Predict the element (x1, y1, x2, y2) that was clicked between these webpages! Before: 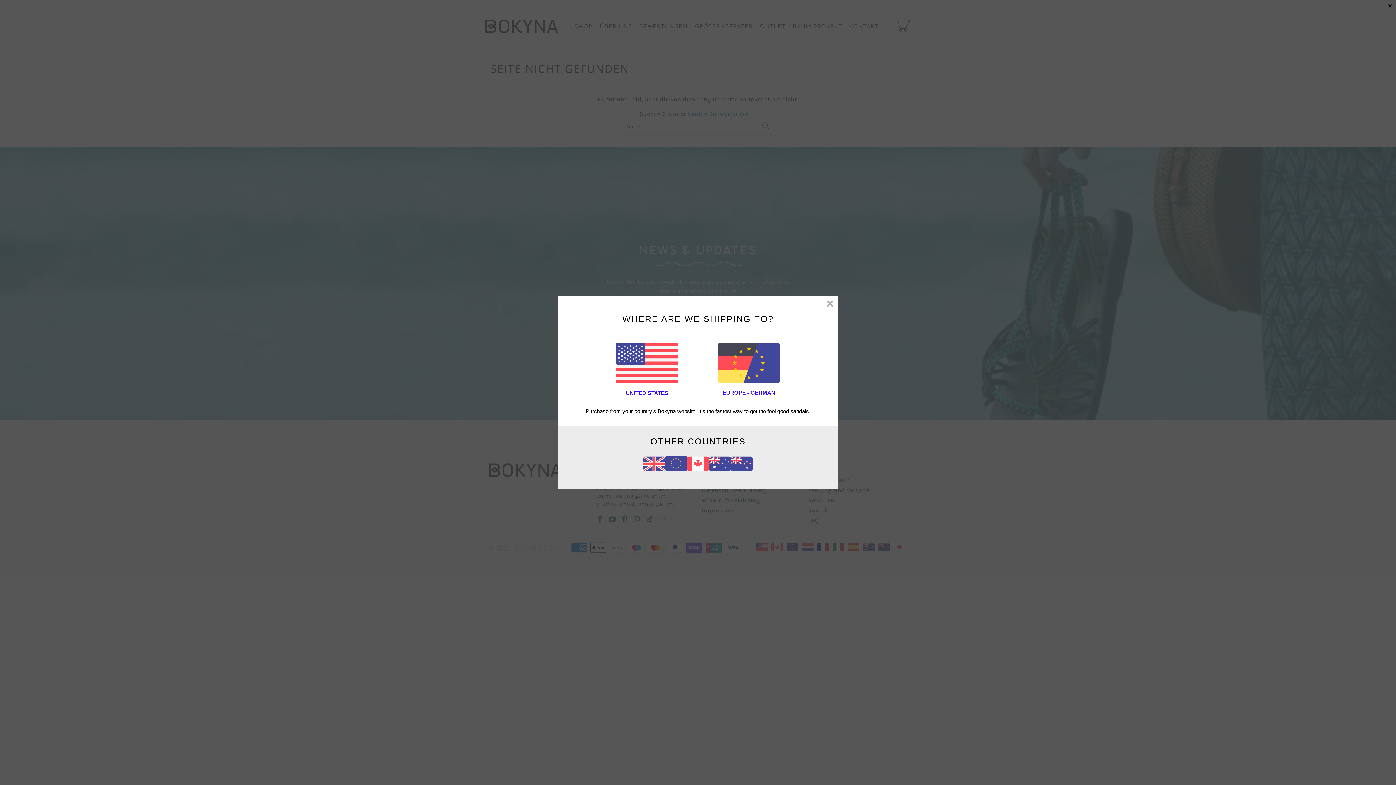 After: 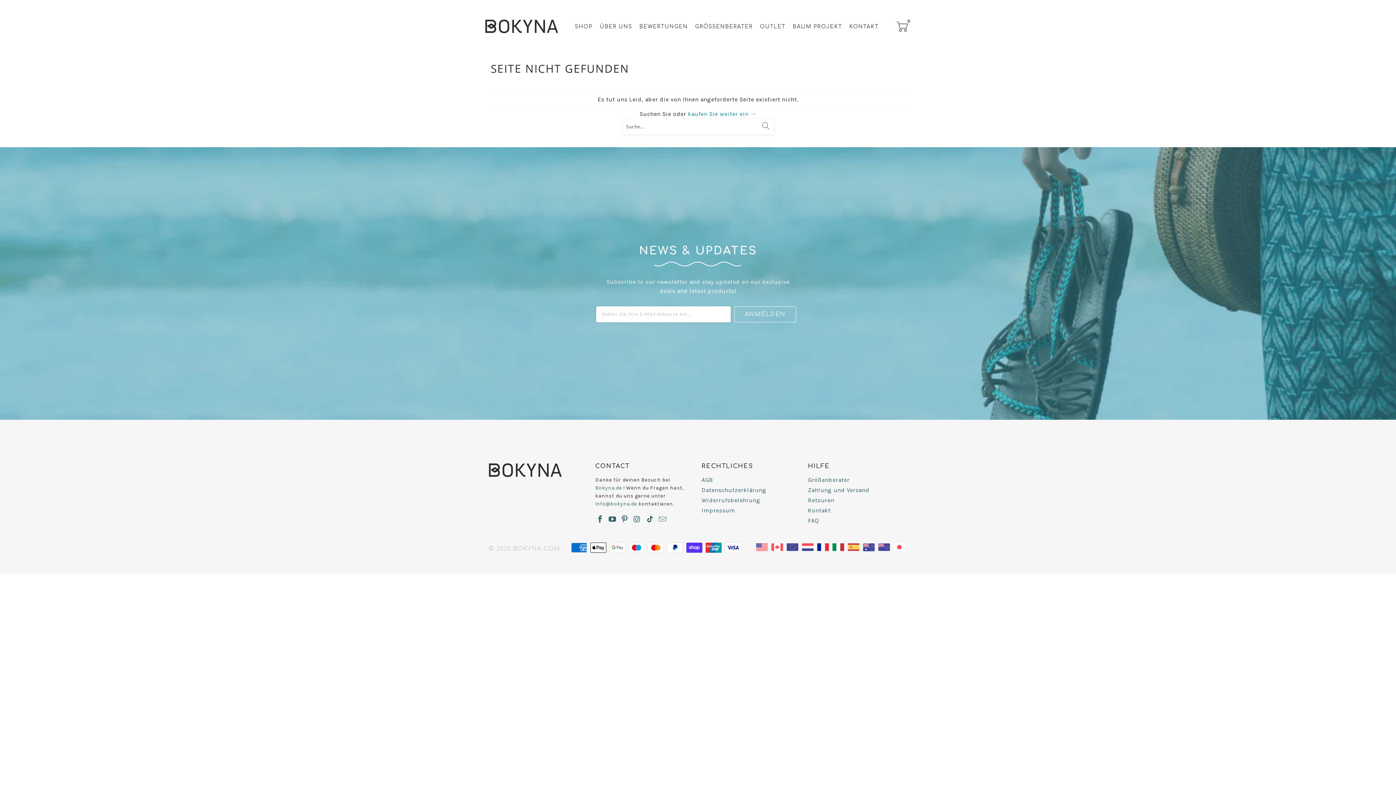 Action: bbox: (1385, 0, 1396, 11) label: ×